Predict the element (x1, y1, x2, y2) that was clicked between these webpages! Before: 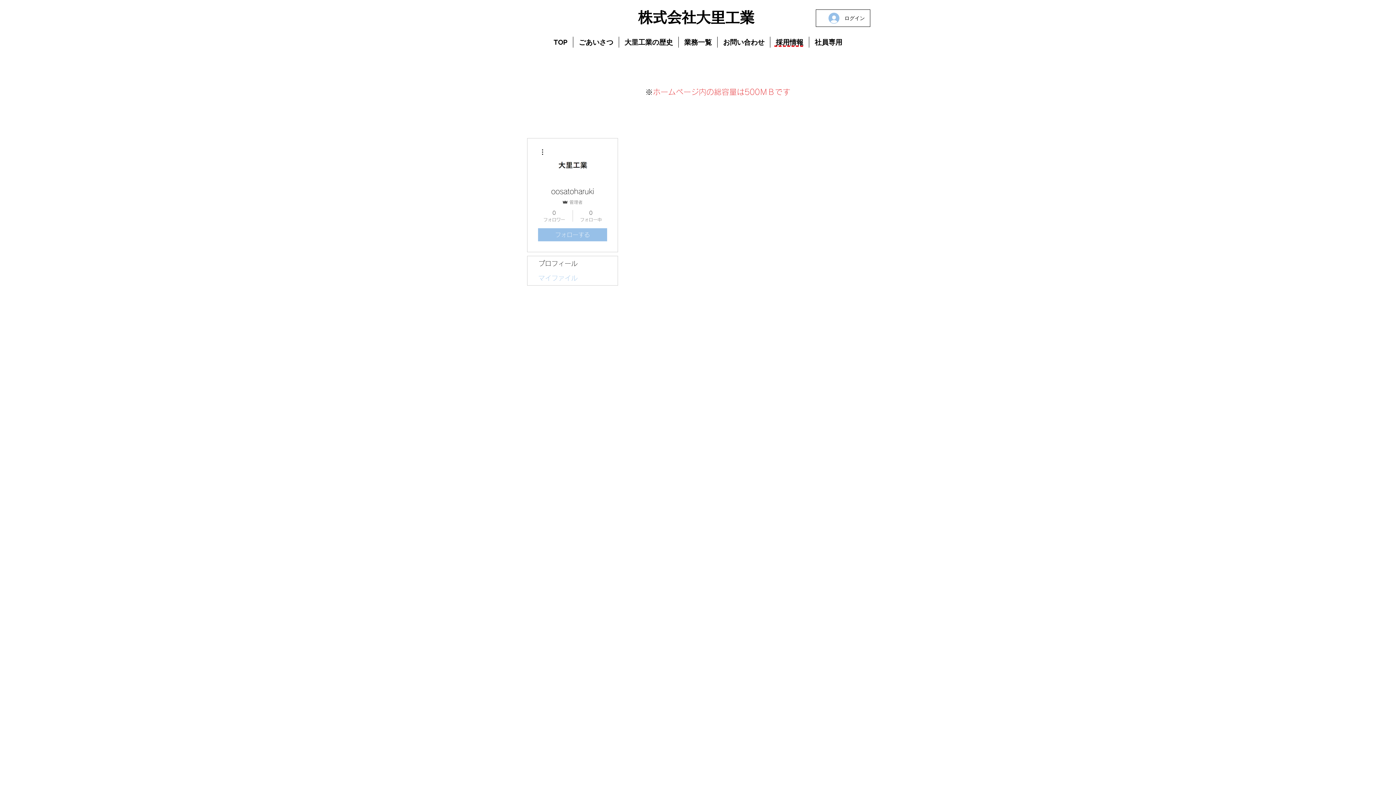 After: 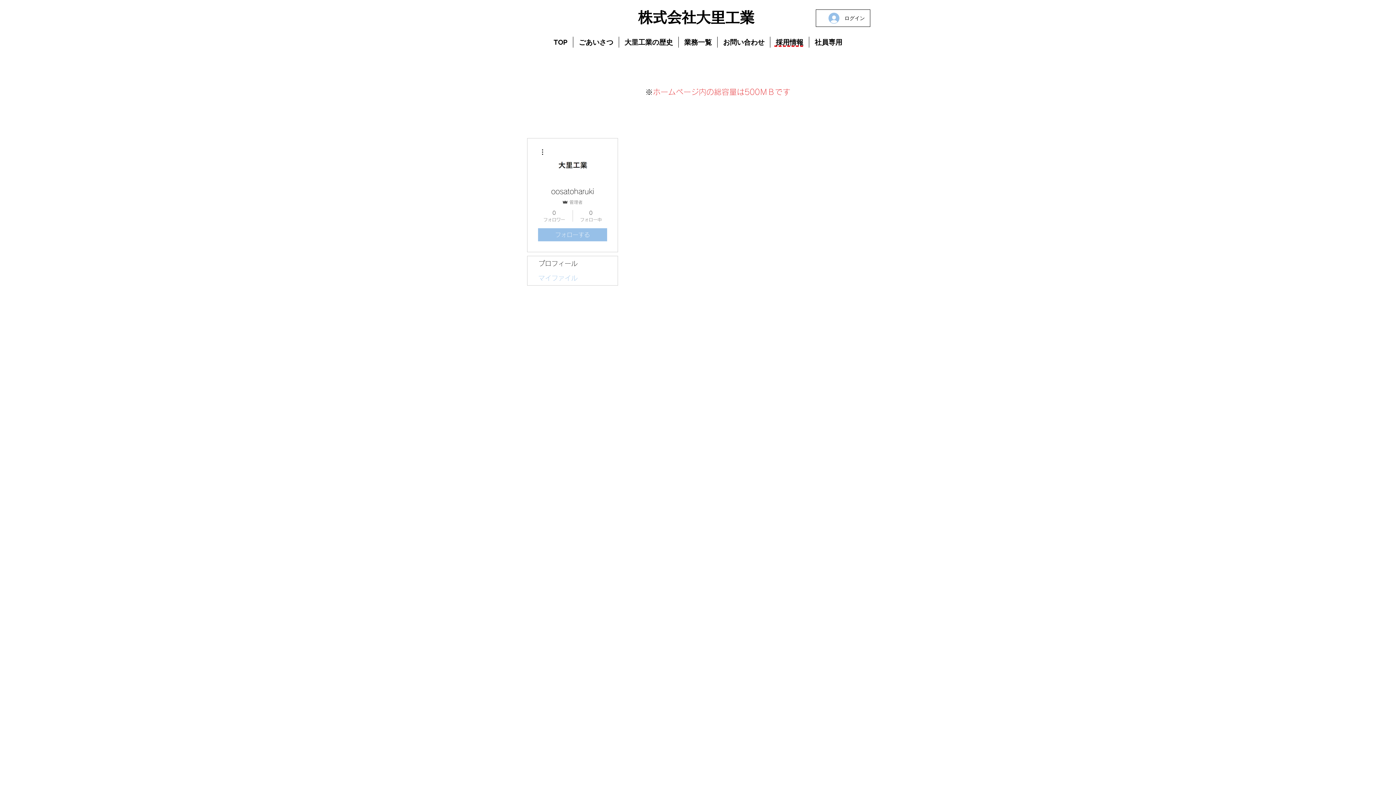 Action: bbox: (527, 270, 617, 285) label: マイファイル